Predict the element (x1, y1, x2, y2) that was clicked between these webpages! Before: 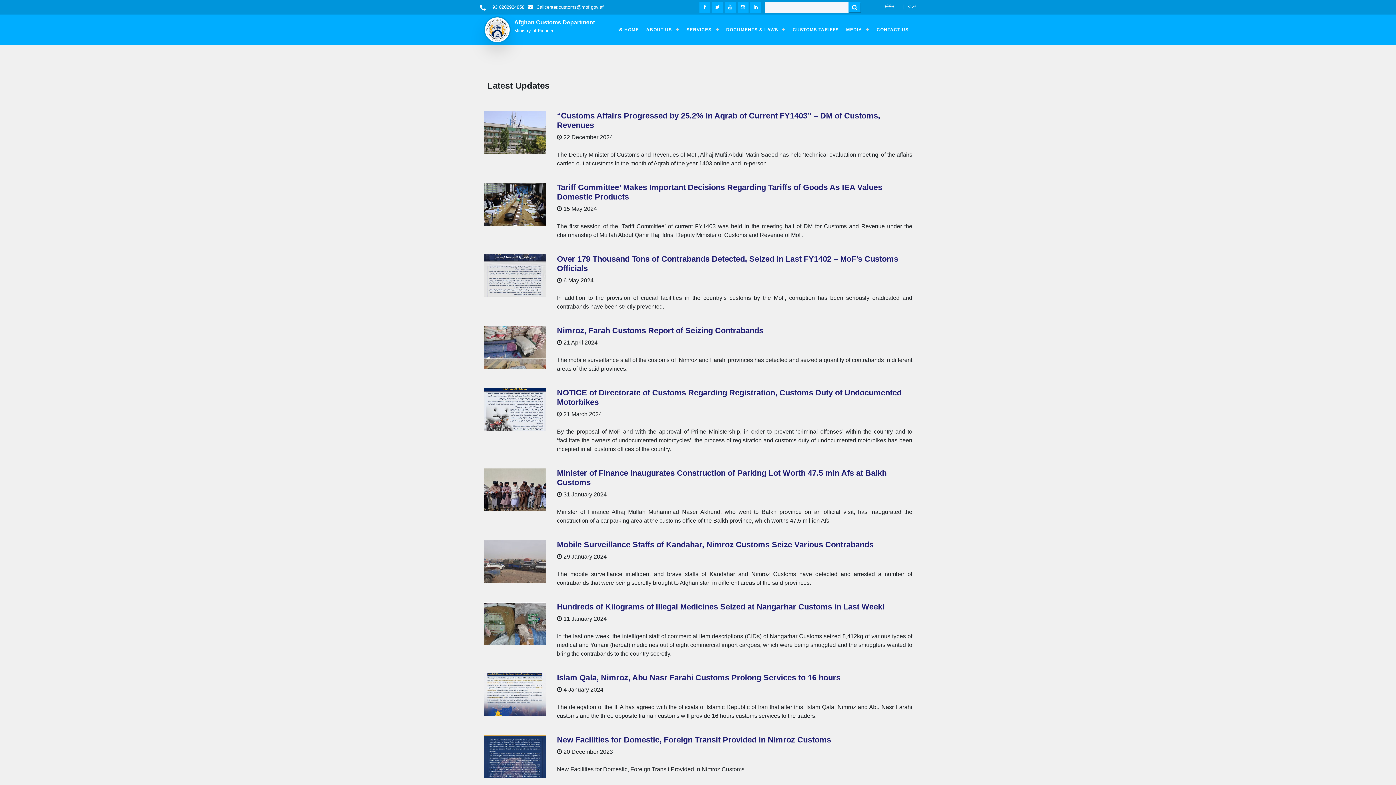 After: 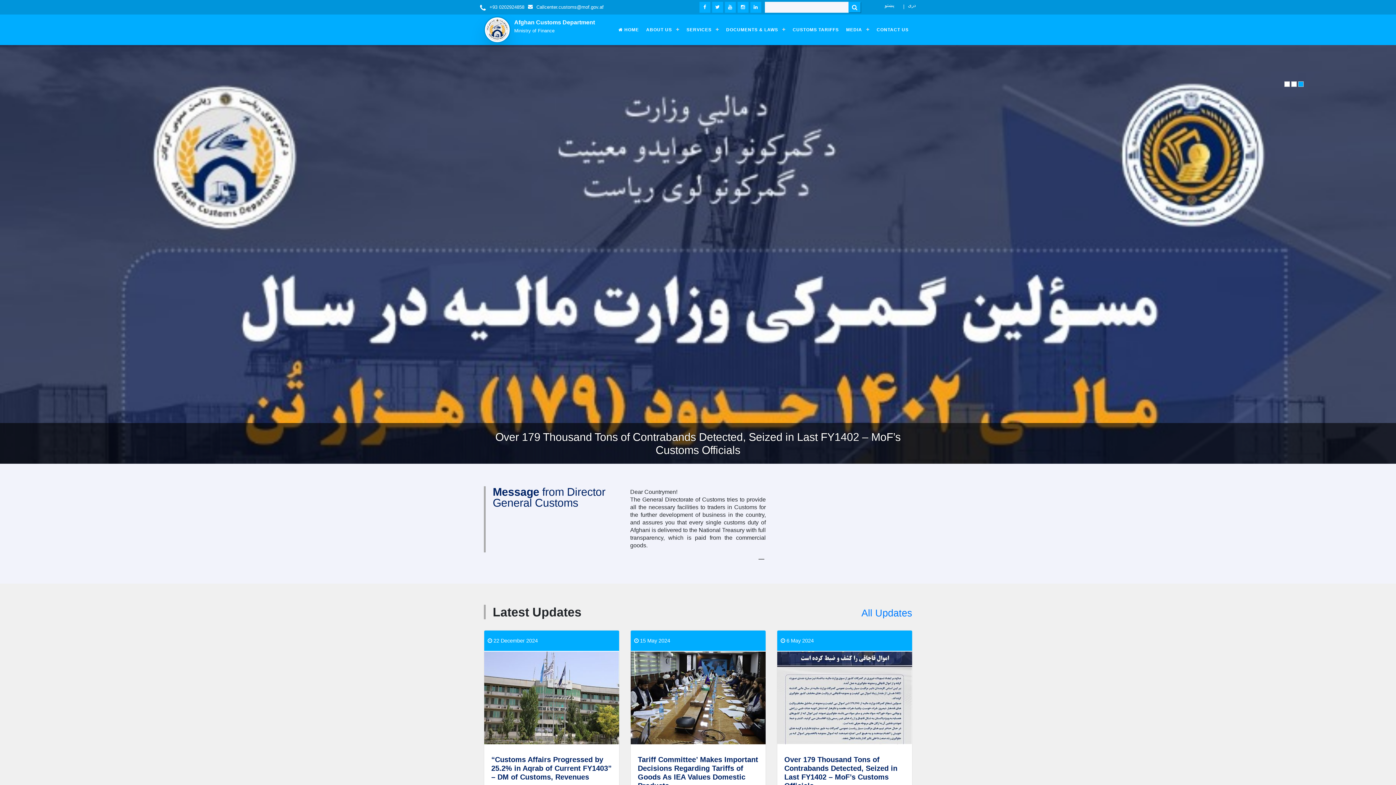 Action: bbox: (483, 14, 595, 45) label: Afghan Customs Department


Ministry of Finance